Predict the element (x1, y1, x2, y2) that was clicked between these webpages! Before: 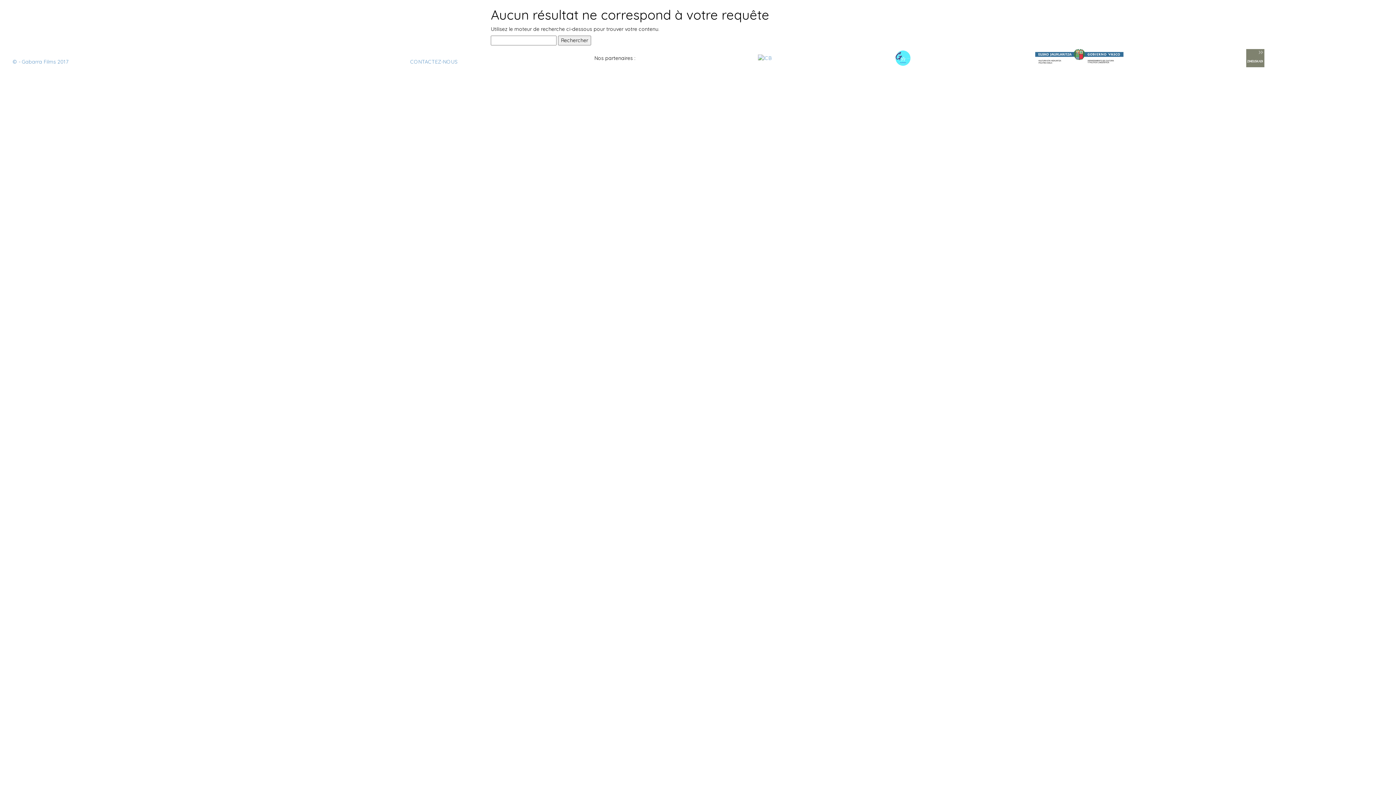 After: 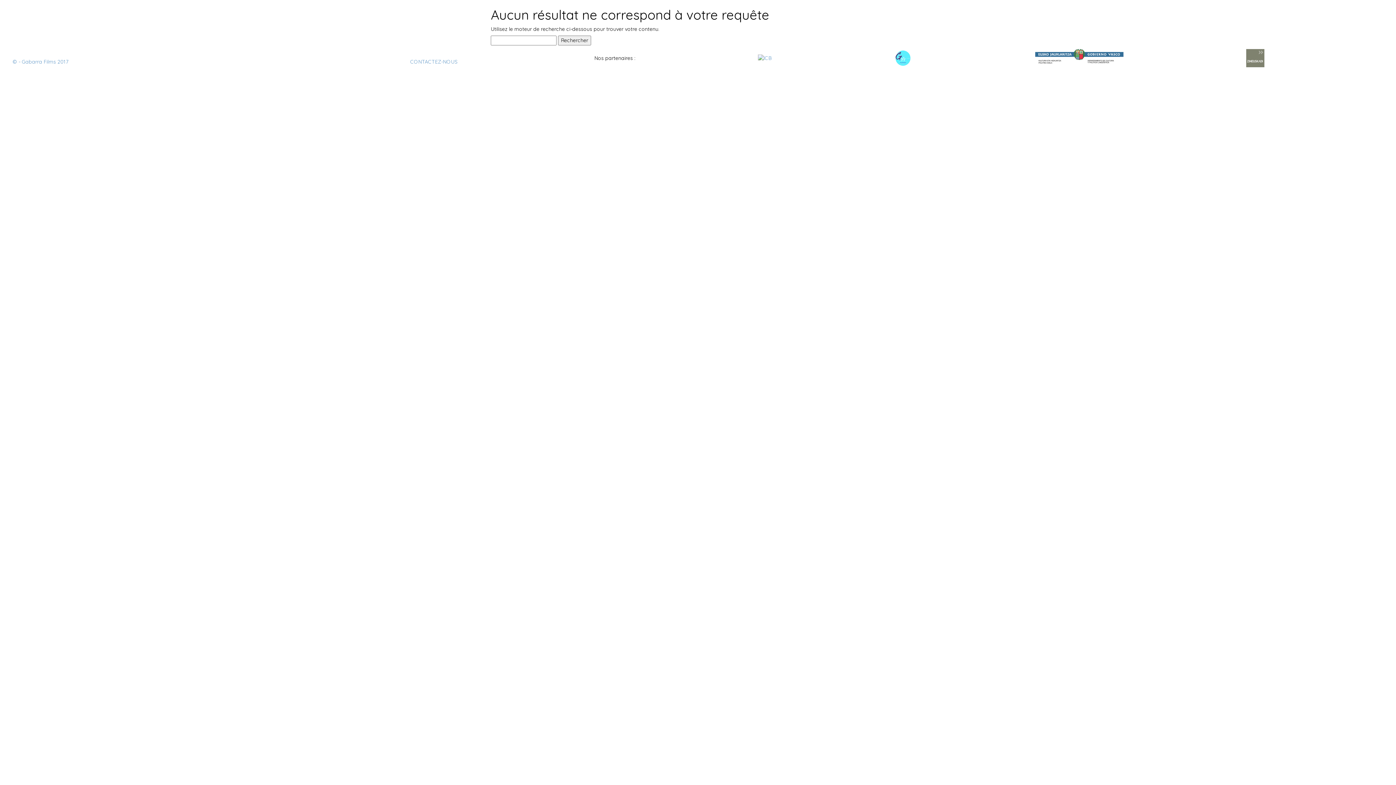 Action: bbox: (894, 49, 912, 67)